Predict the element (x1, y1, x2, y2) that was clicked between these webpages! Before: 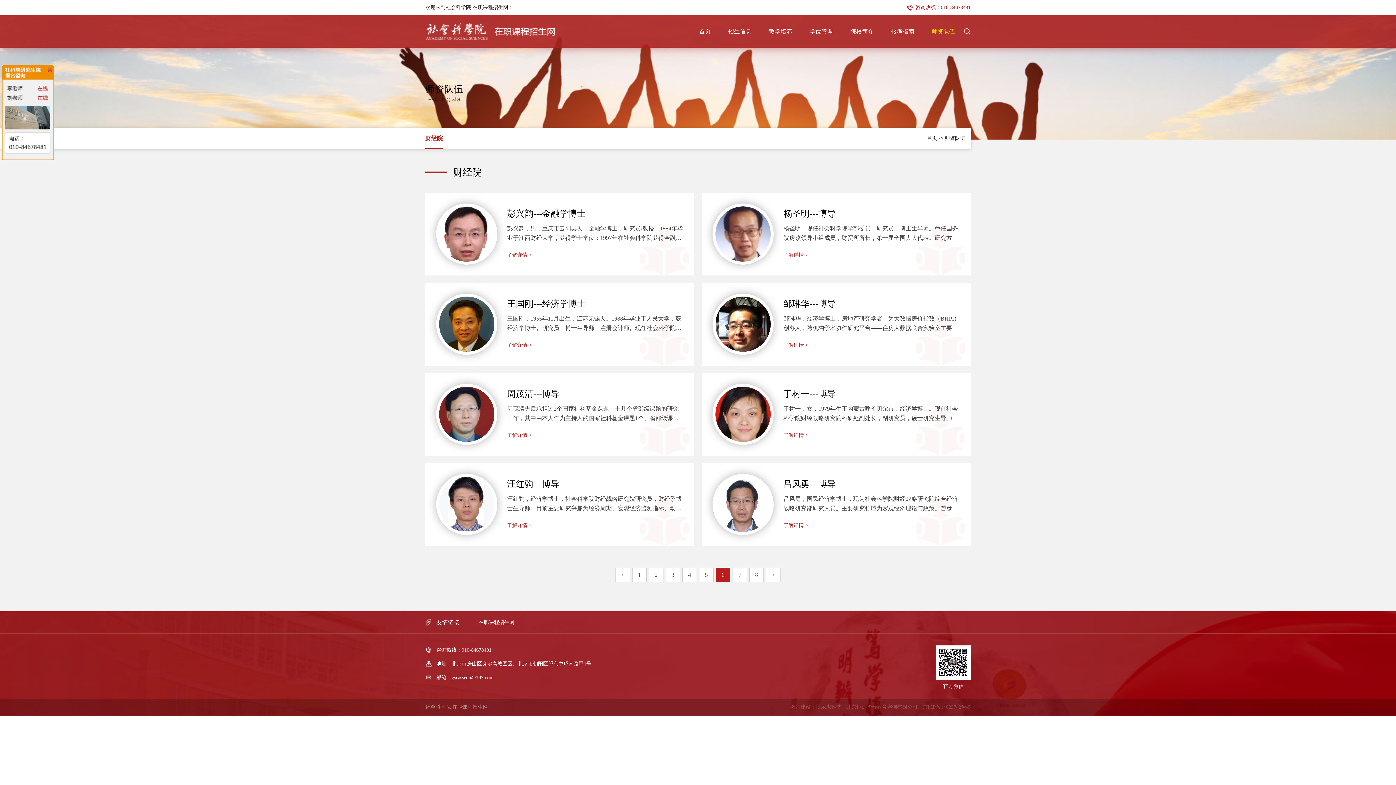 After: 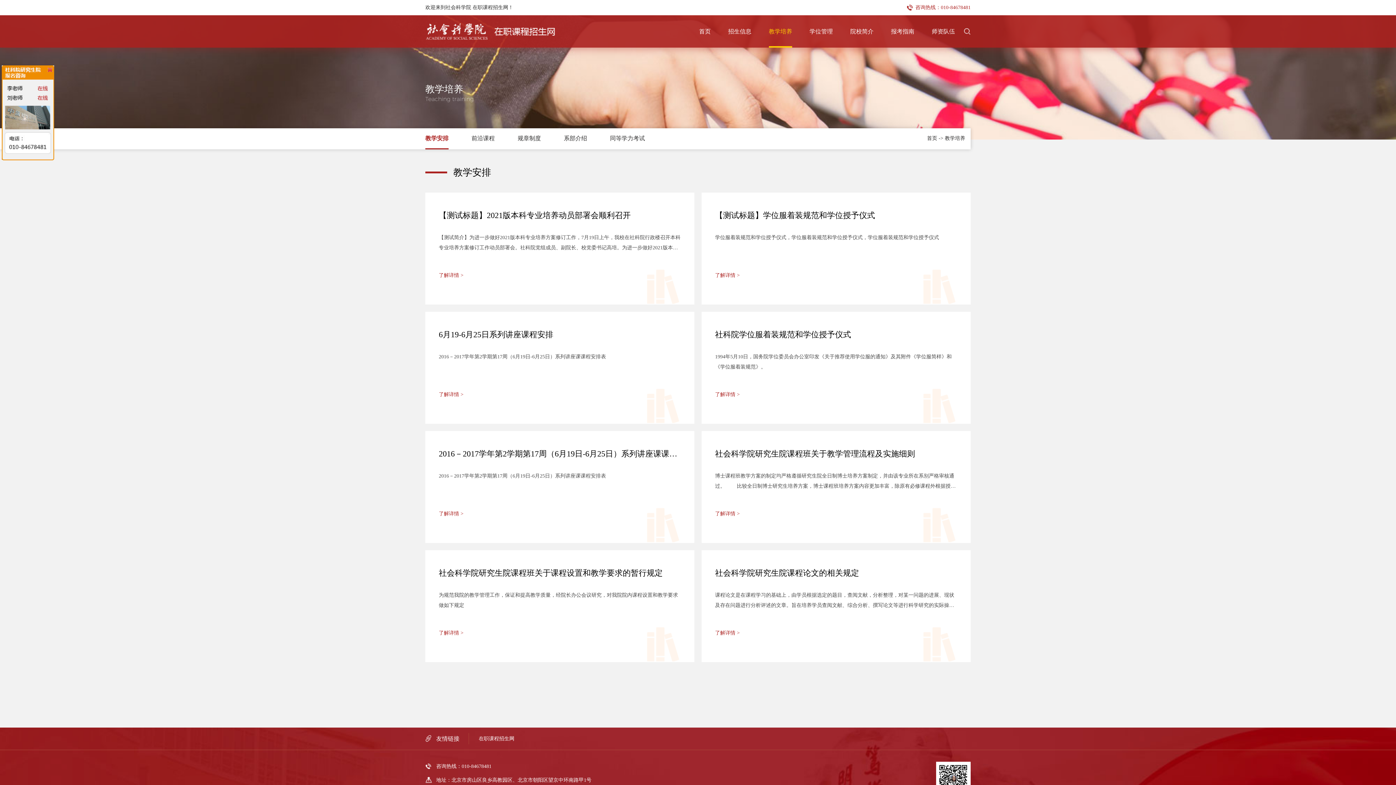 Action: bbox: (769, 24, 792, 38) label: 教学培养